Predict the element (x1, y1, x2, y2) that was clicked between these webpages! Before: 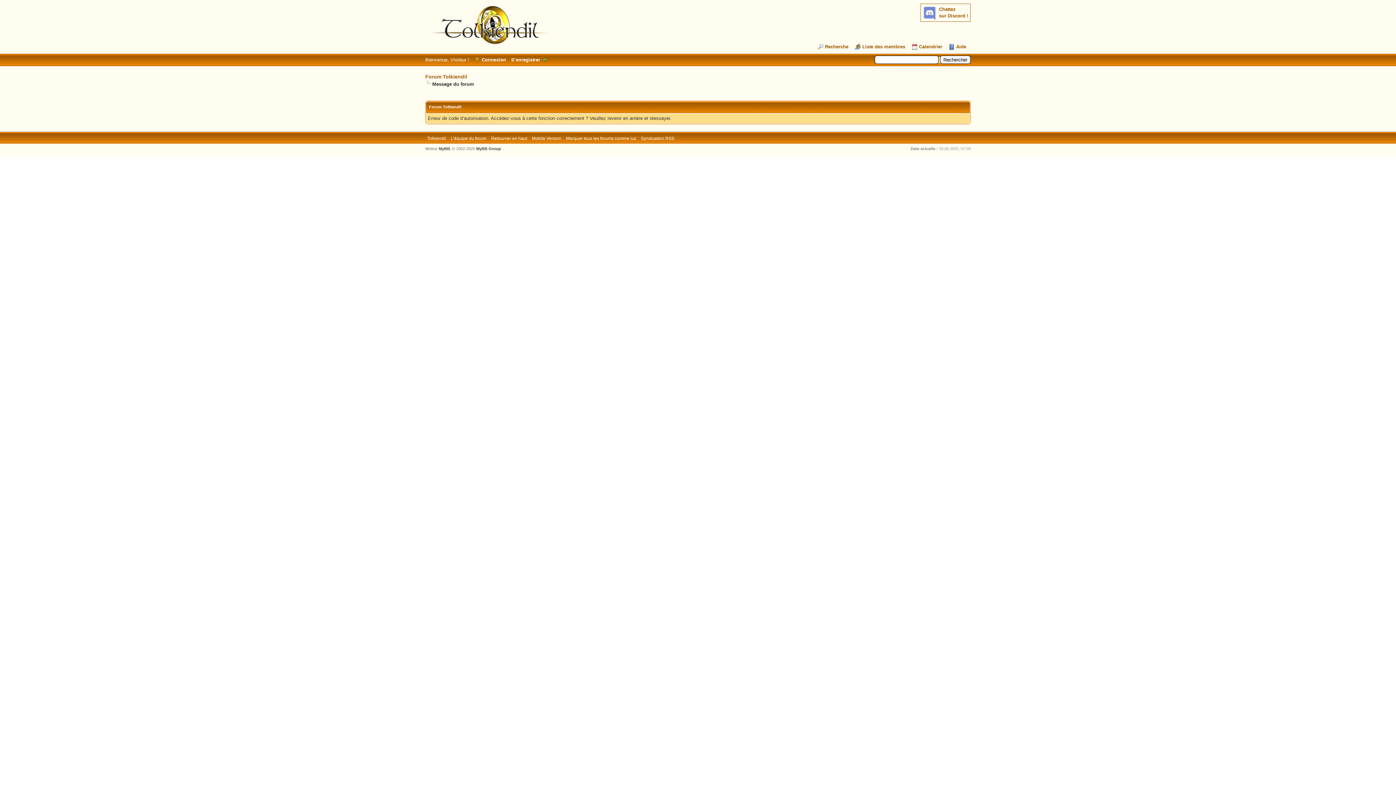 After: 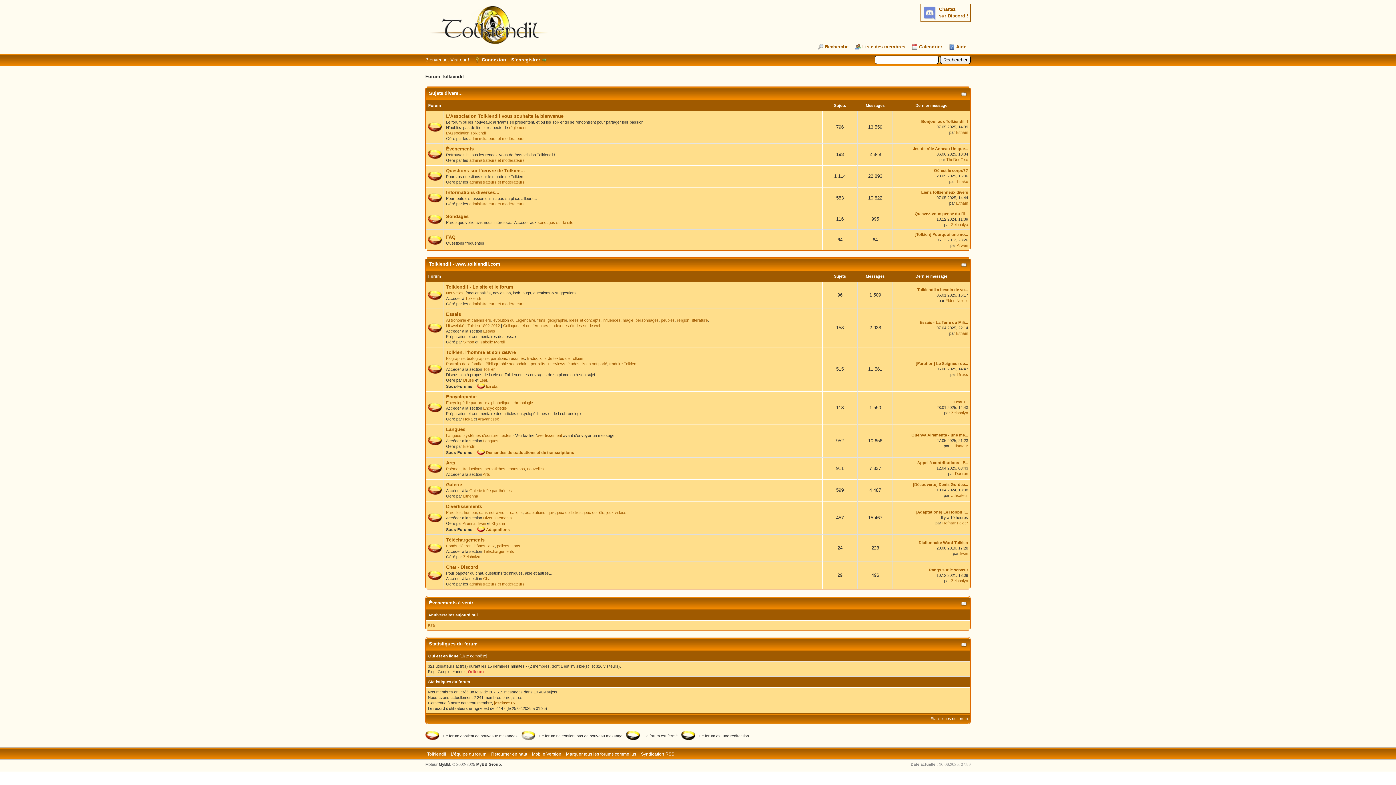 Action: bbox: (425, 73, 467, 79) label: Forum Tolkiendil